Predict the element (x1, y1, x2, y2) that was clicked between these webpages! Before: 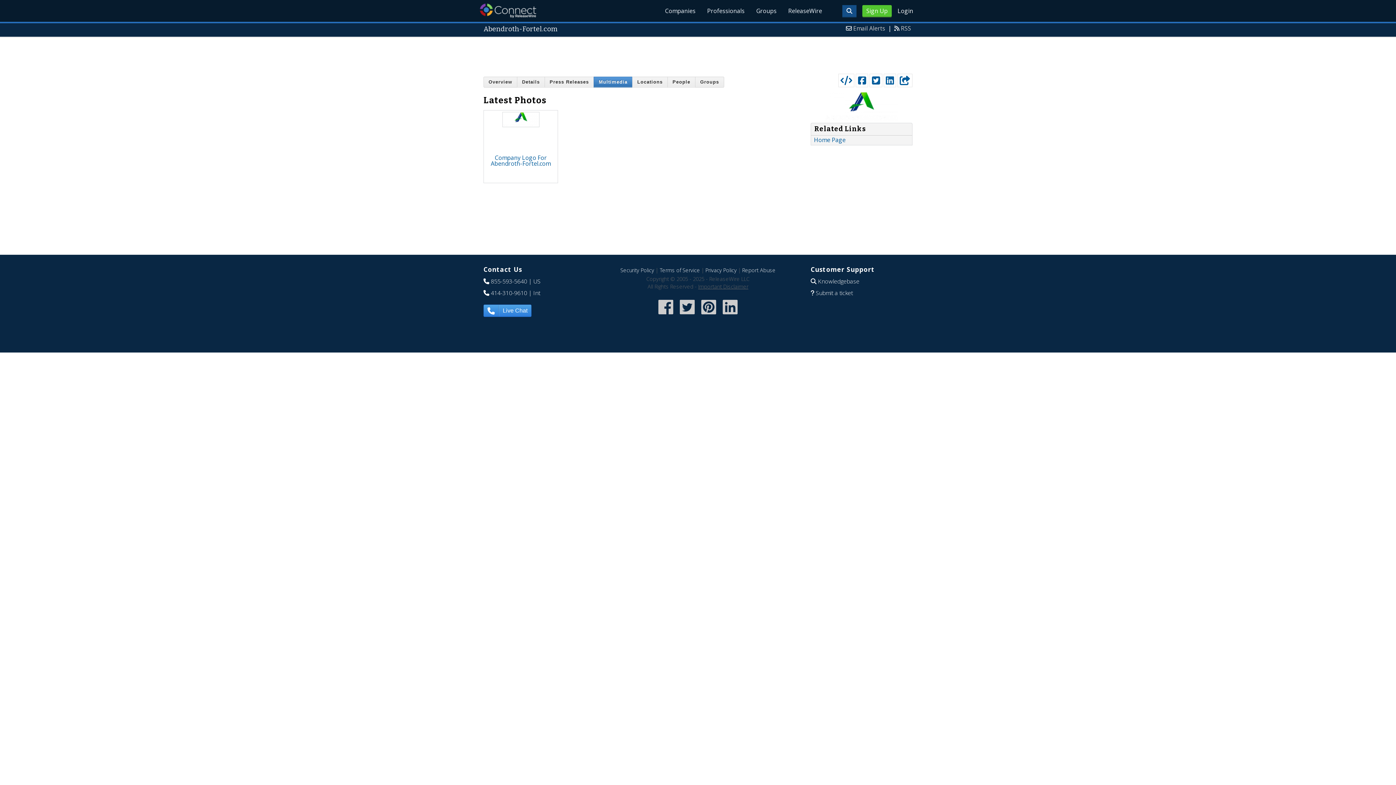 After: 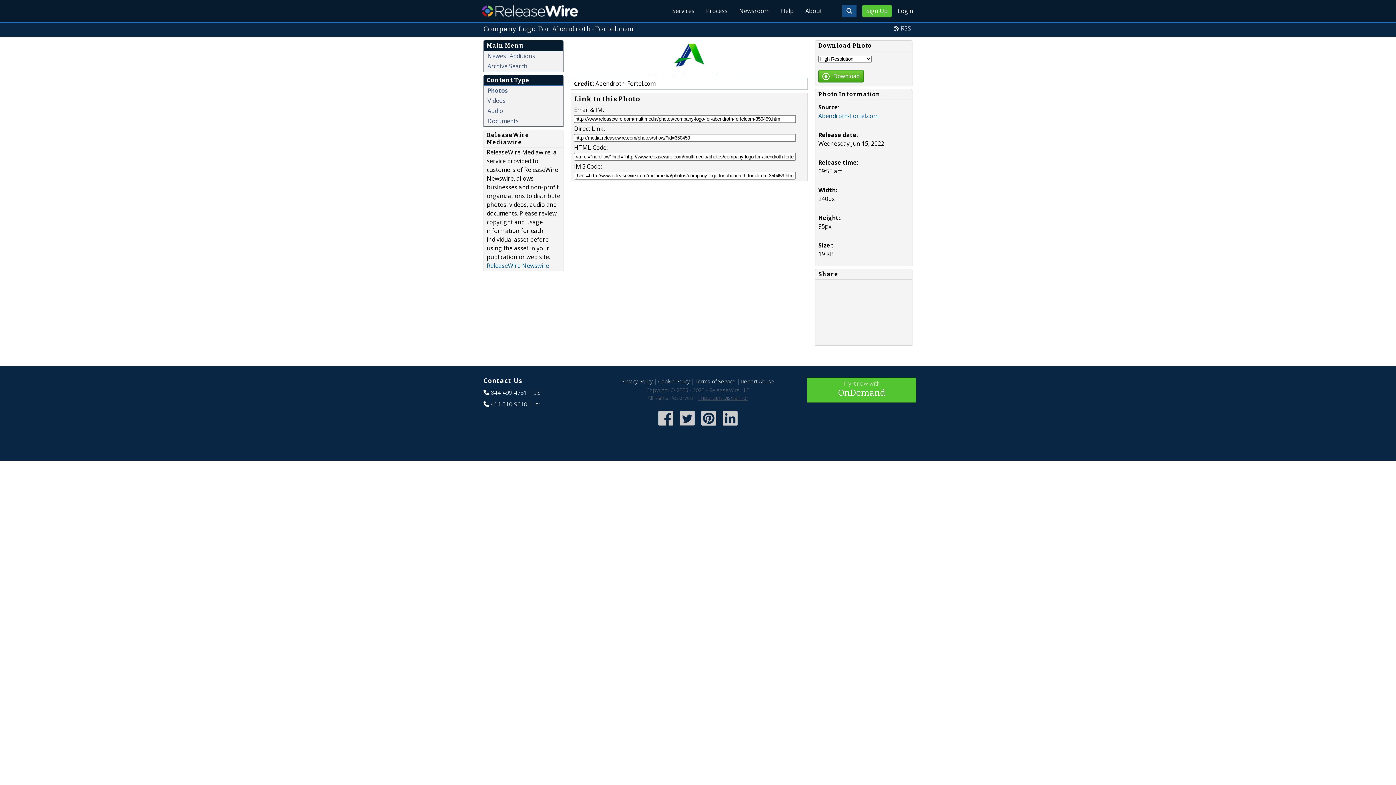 Action: label: Company Logo For Abendroth-Fortel.com bbox: (490, 153, 550, 167)